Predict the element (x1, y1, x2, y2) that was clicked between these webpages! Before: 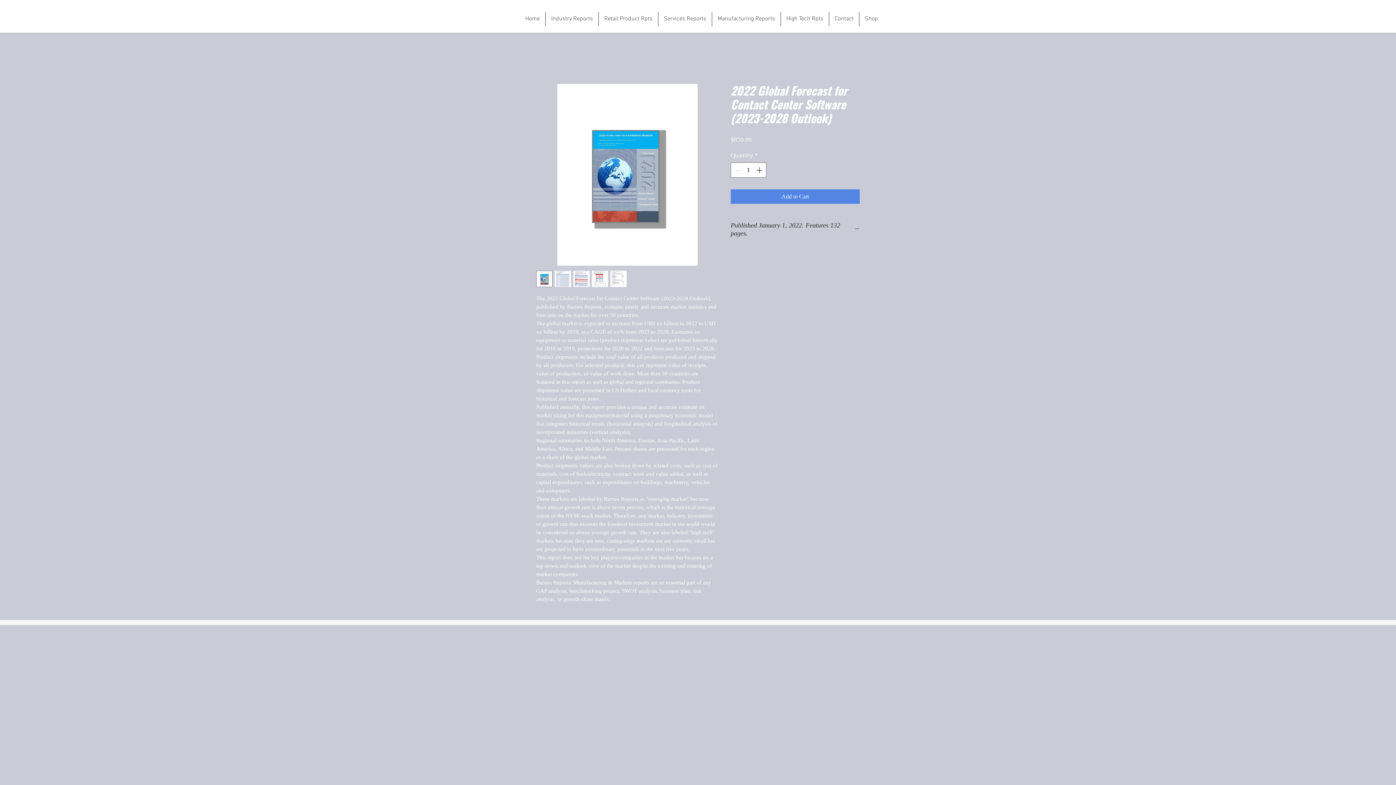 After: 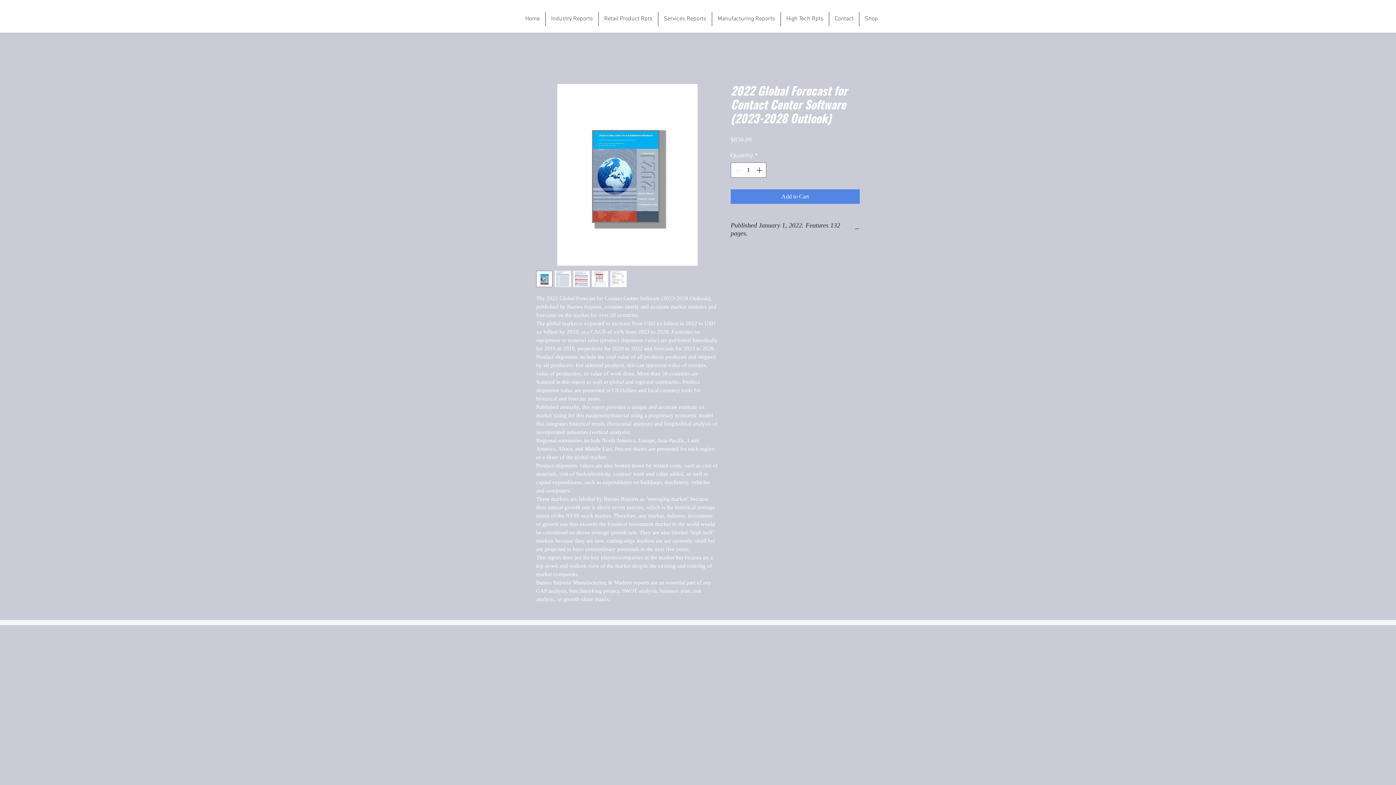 Action: bbox: (573, 270, 589, 287)